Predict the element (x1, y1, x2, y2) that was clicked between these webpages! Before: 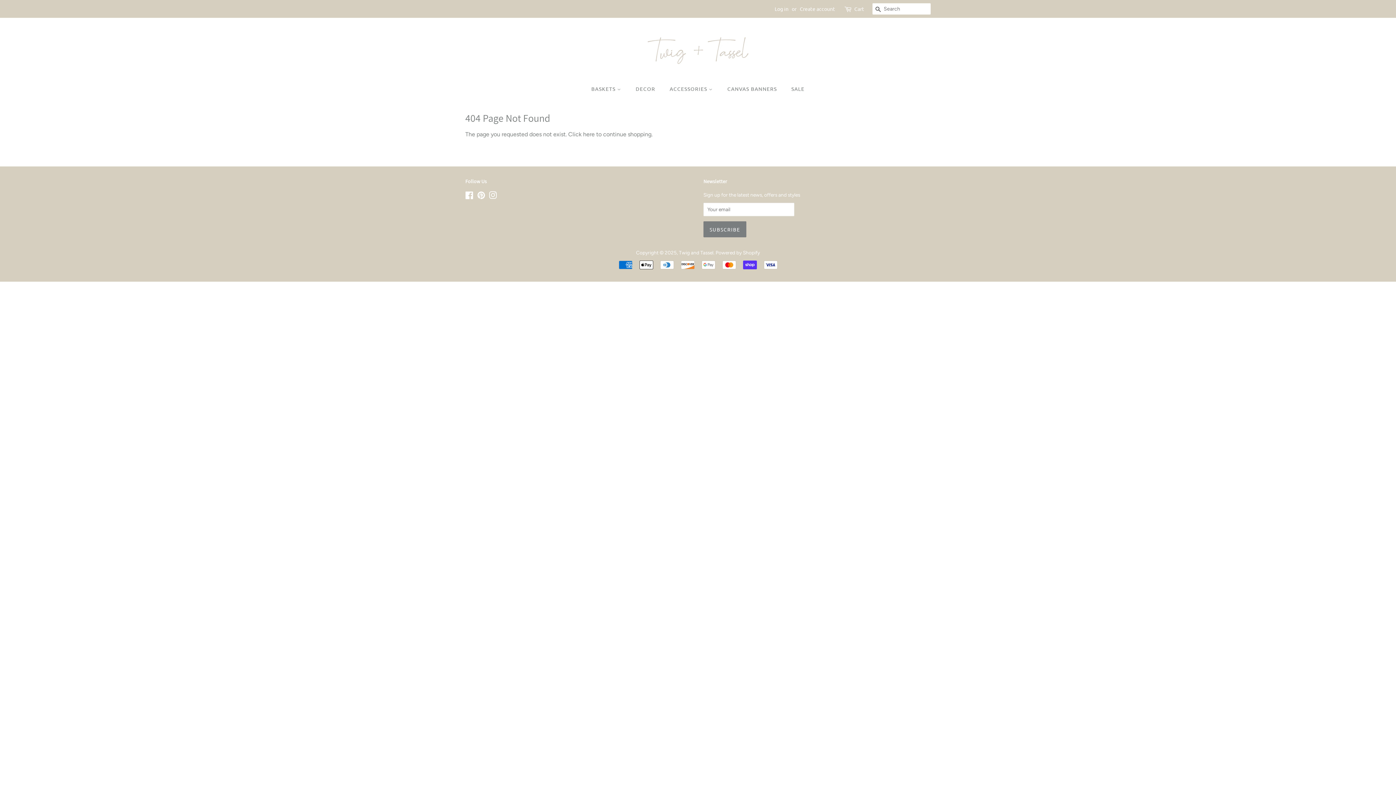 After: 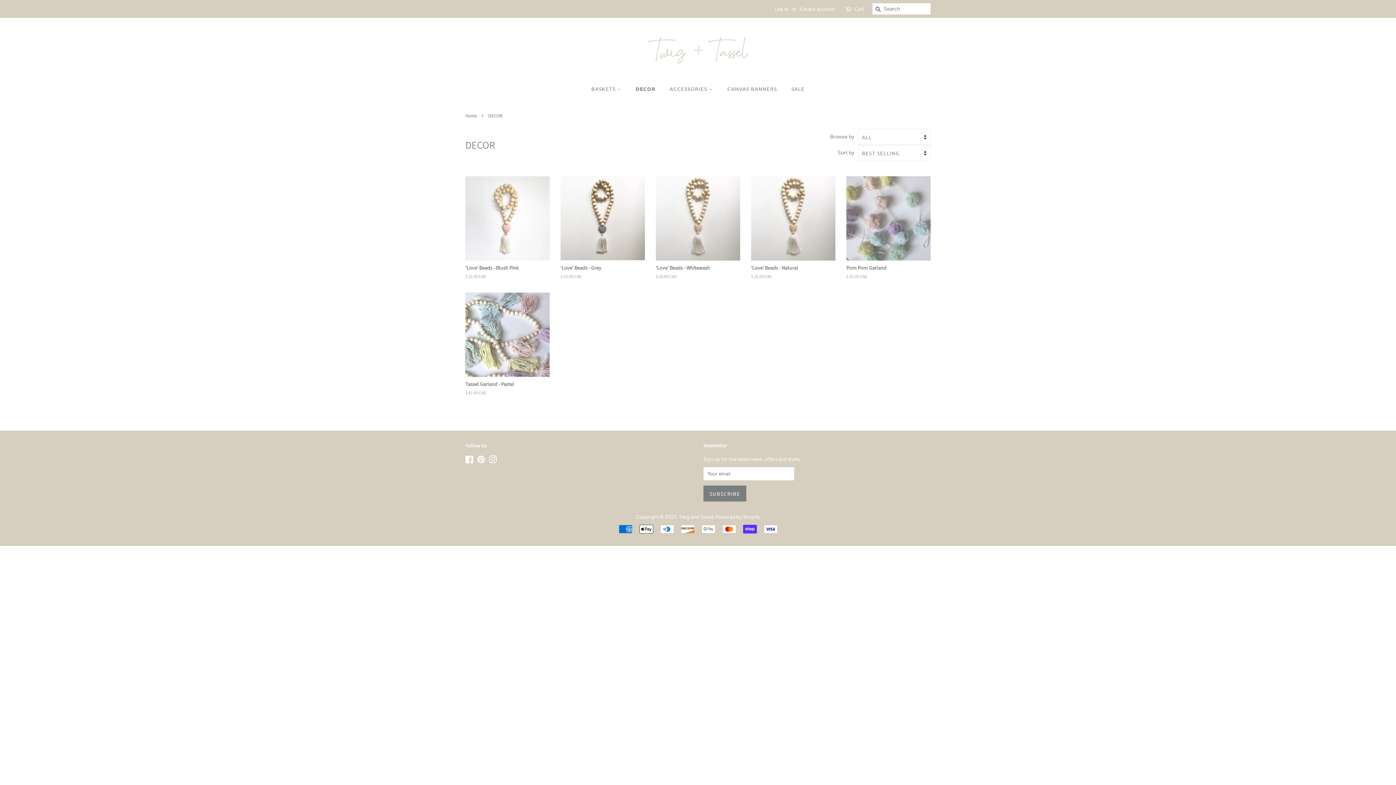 Action: bbox: (630, 82, 662, 95) label: DECOR